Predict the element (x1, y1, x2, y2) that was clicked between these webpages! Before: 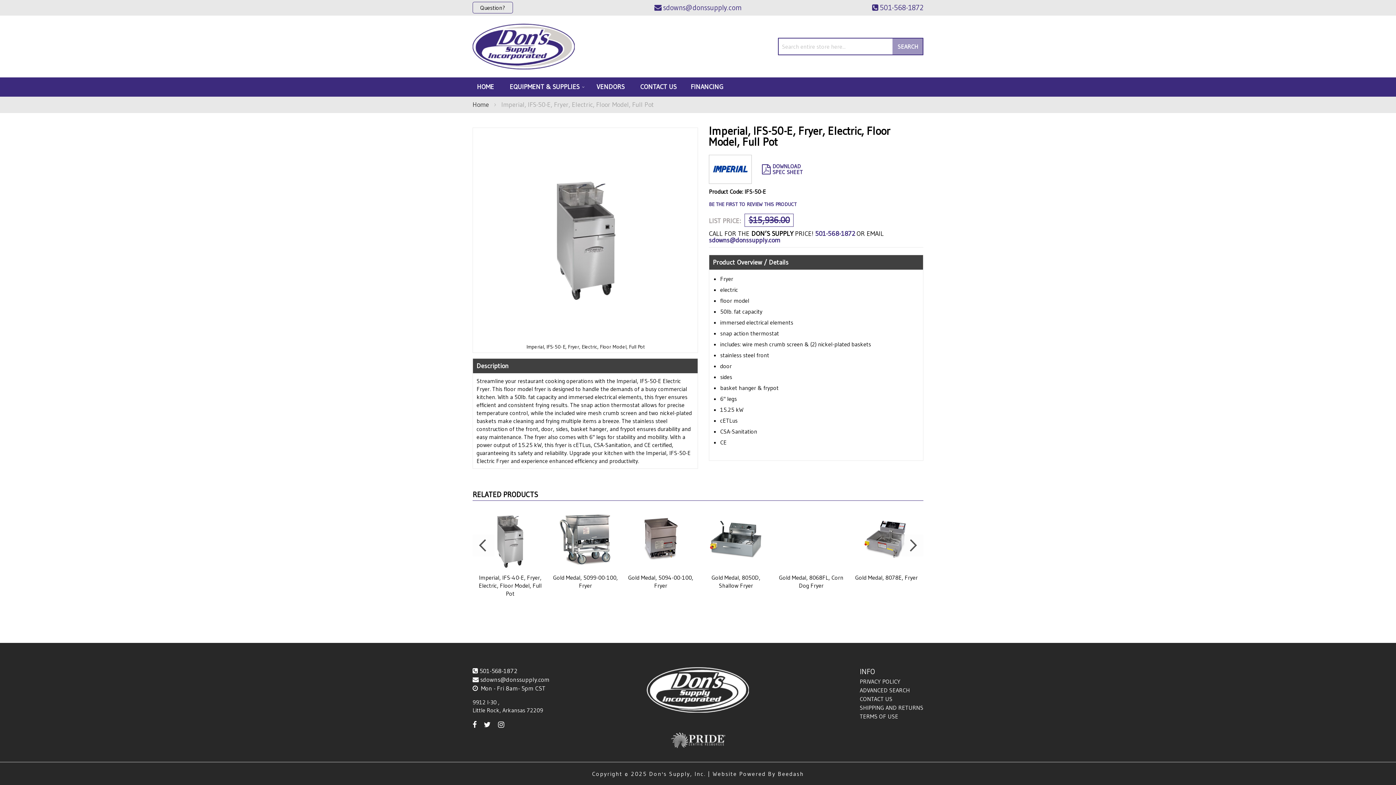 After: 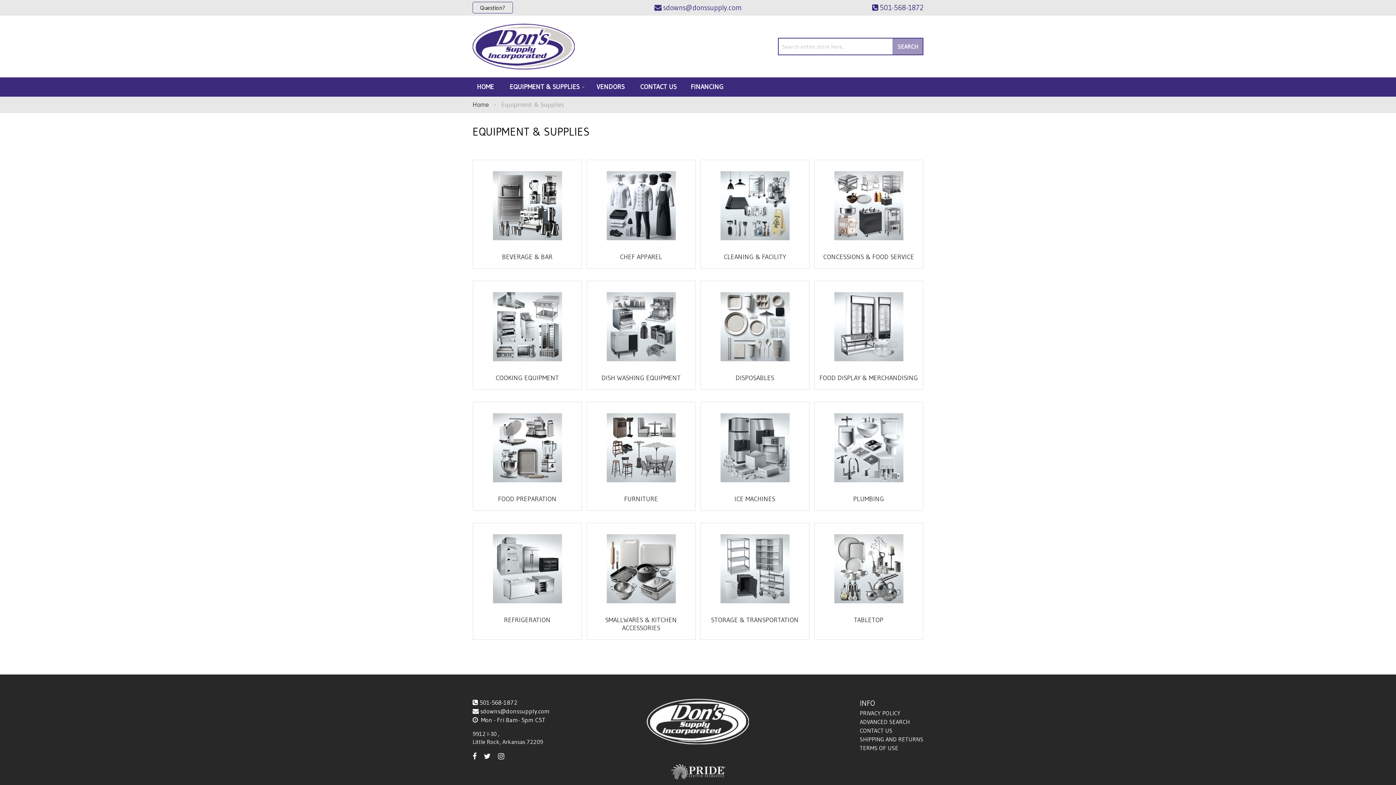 Action: label: EQUIPMENT & SUPPLIES bbox: (505, 77, 586, 96)